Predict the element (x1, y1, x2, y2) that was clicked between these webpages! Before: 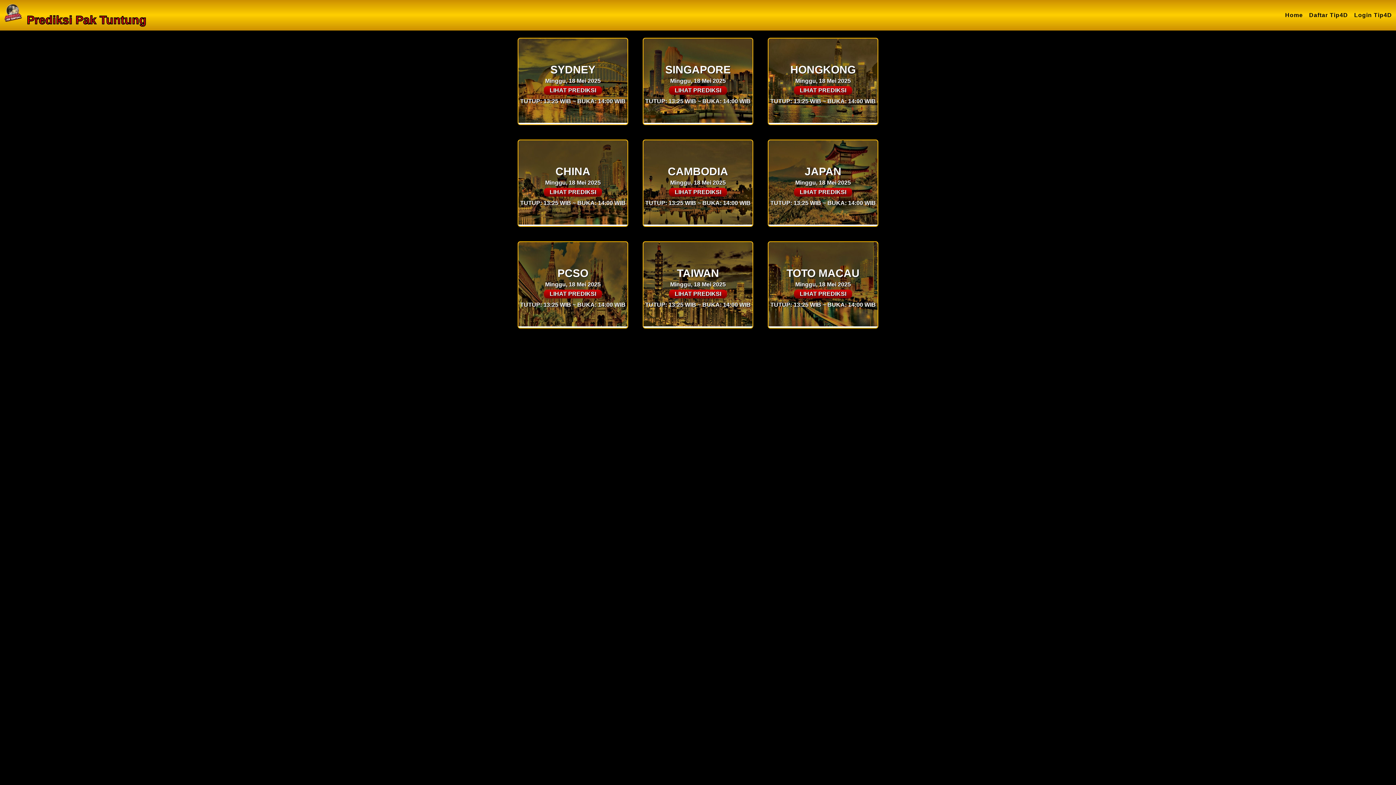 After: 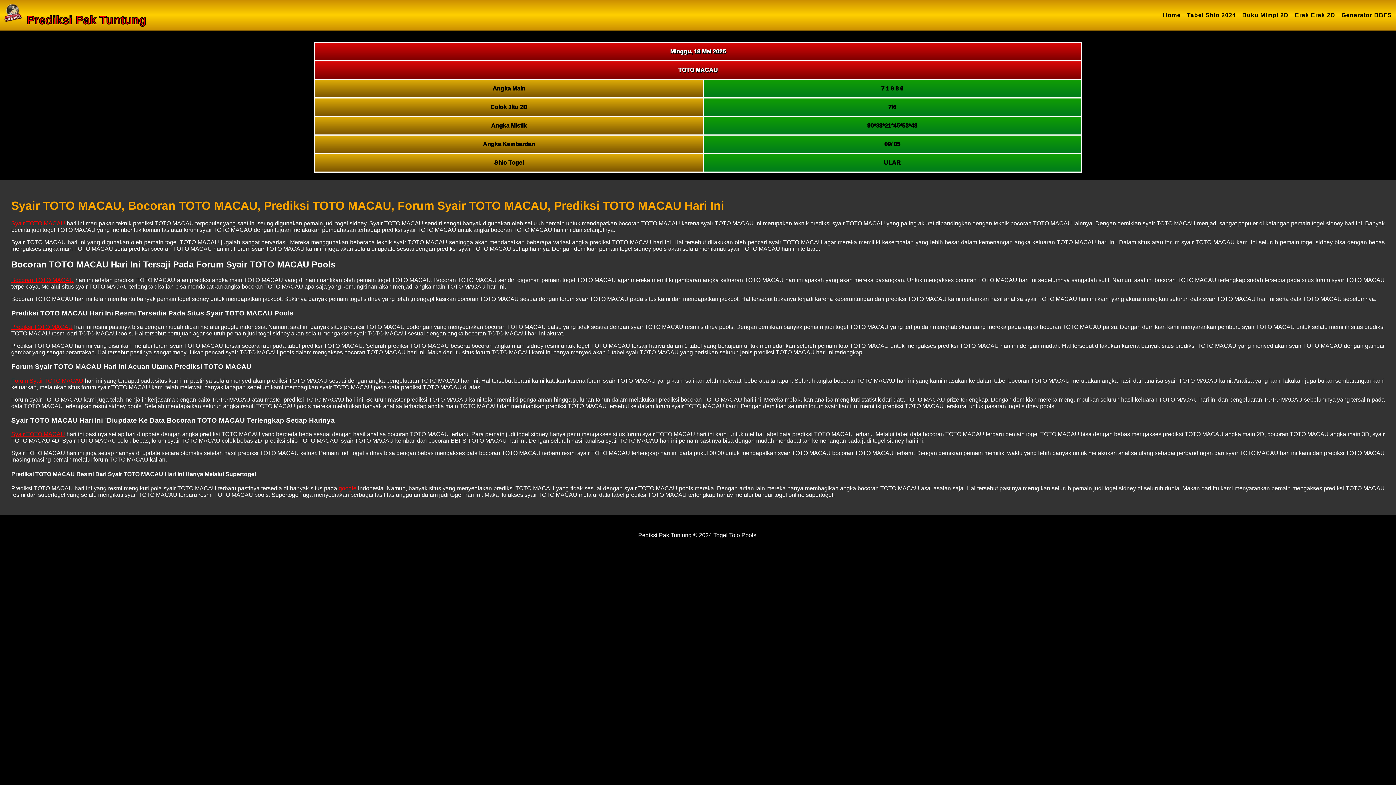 Action: label: LIHAT PREDIKSI bbox: (794, 289, 852, 298)